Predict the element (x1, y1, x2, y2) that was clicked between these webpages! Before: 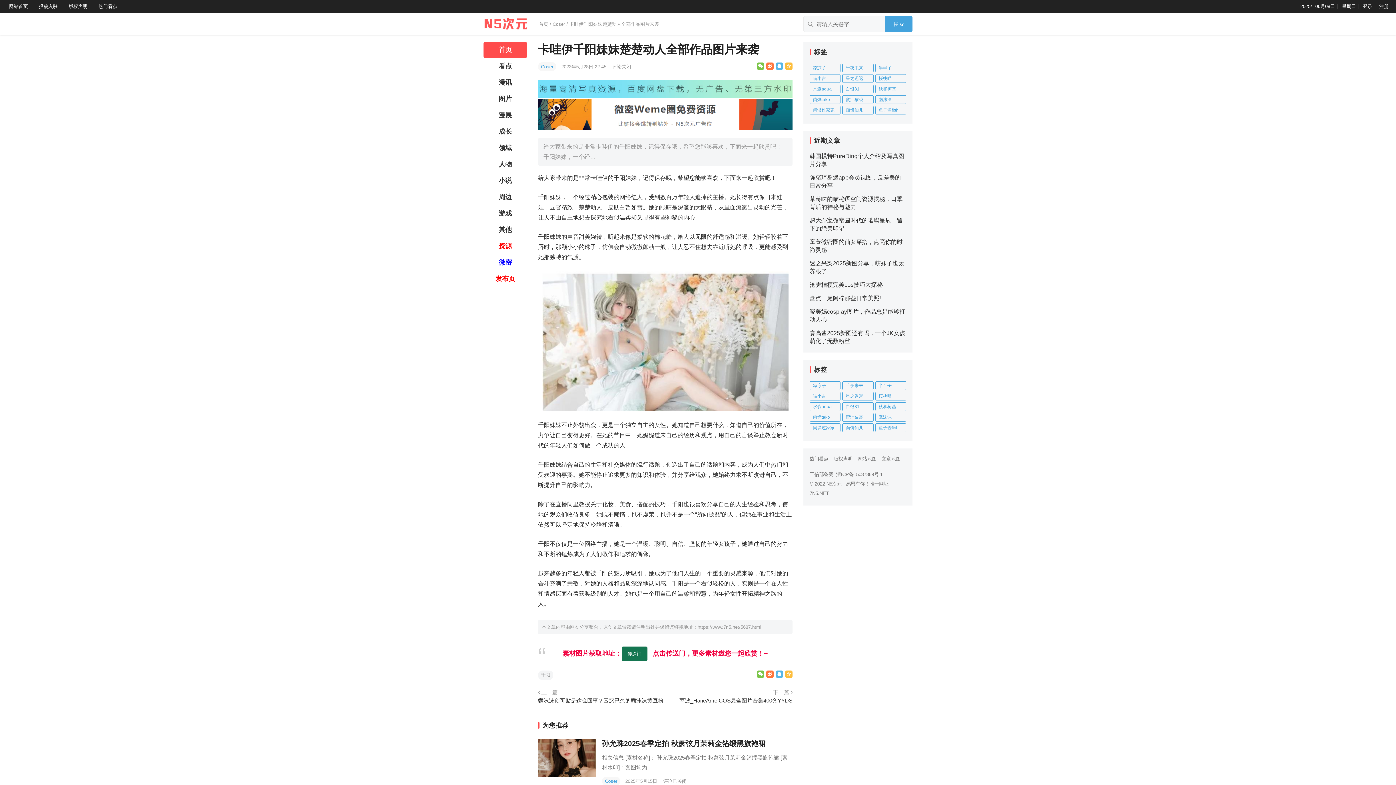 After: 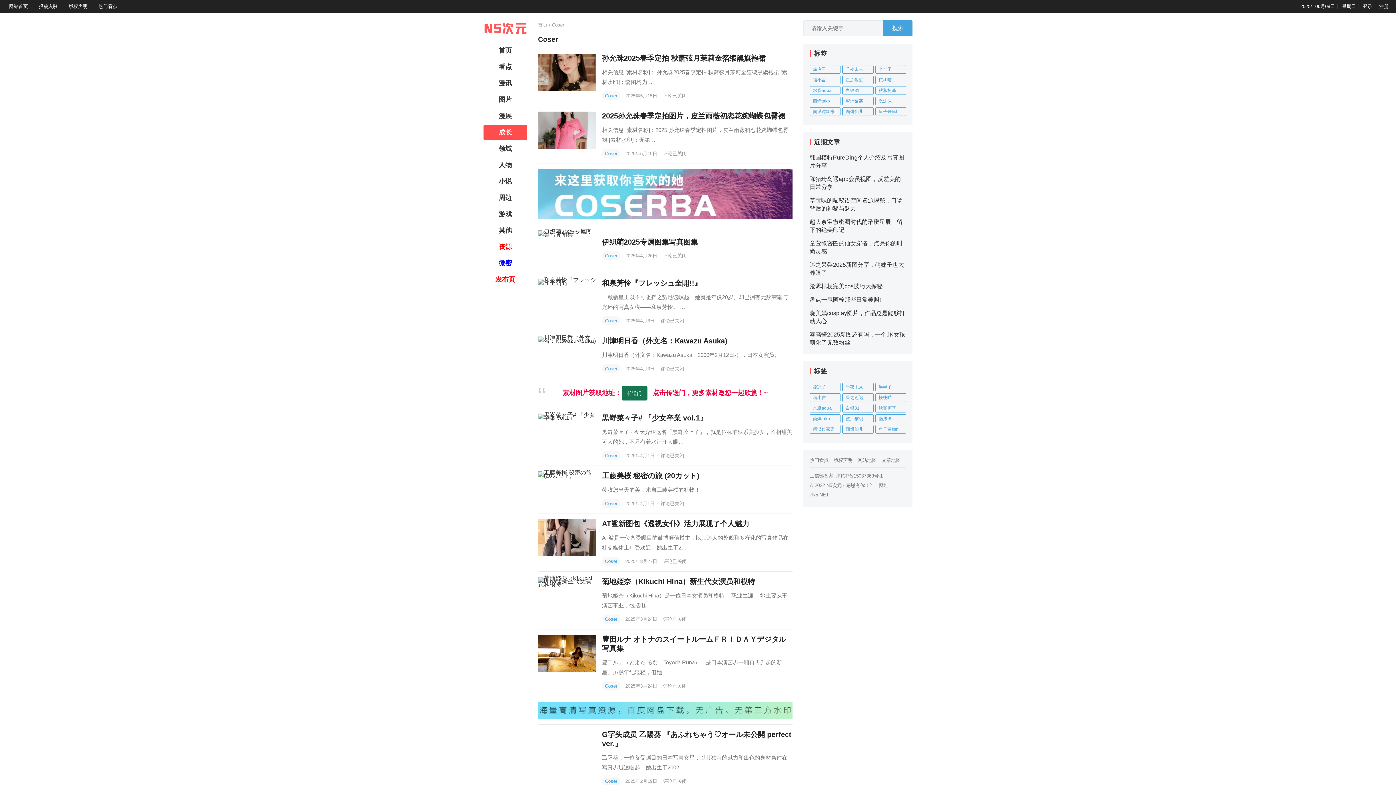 Action: label: Coser bbox: (602, 777, 620, 786)